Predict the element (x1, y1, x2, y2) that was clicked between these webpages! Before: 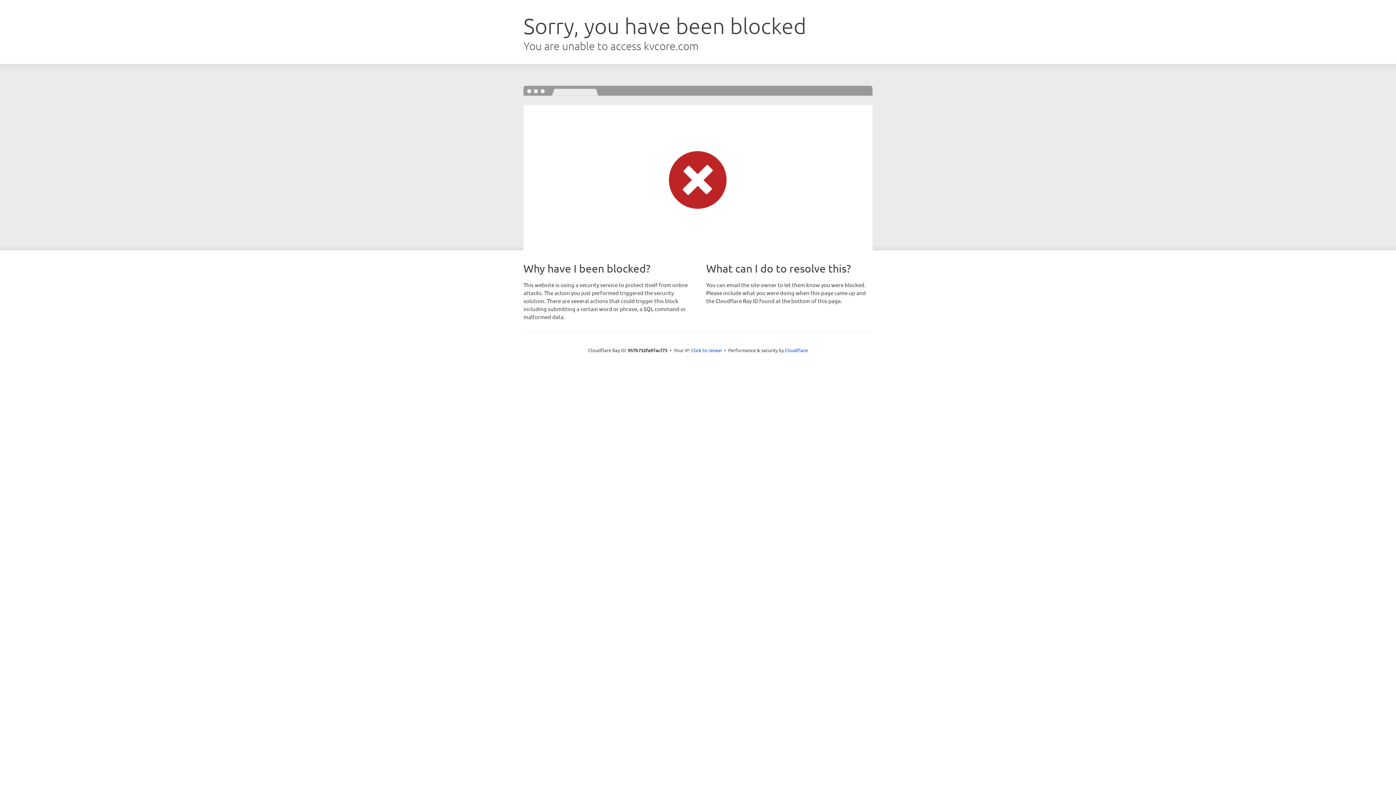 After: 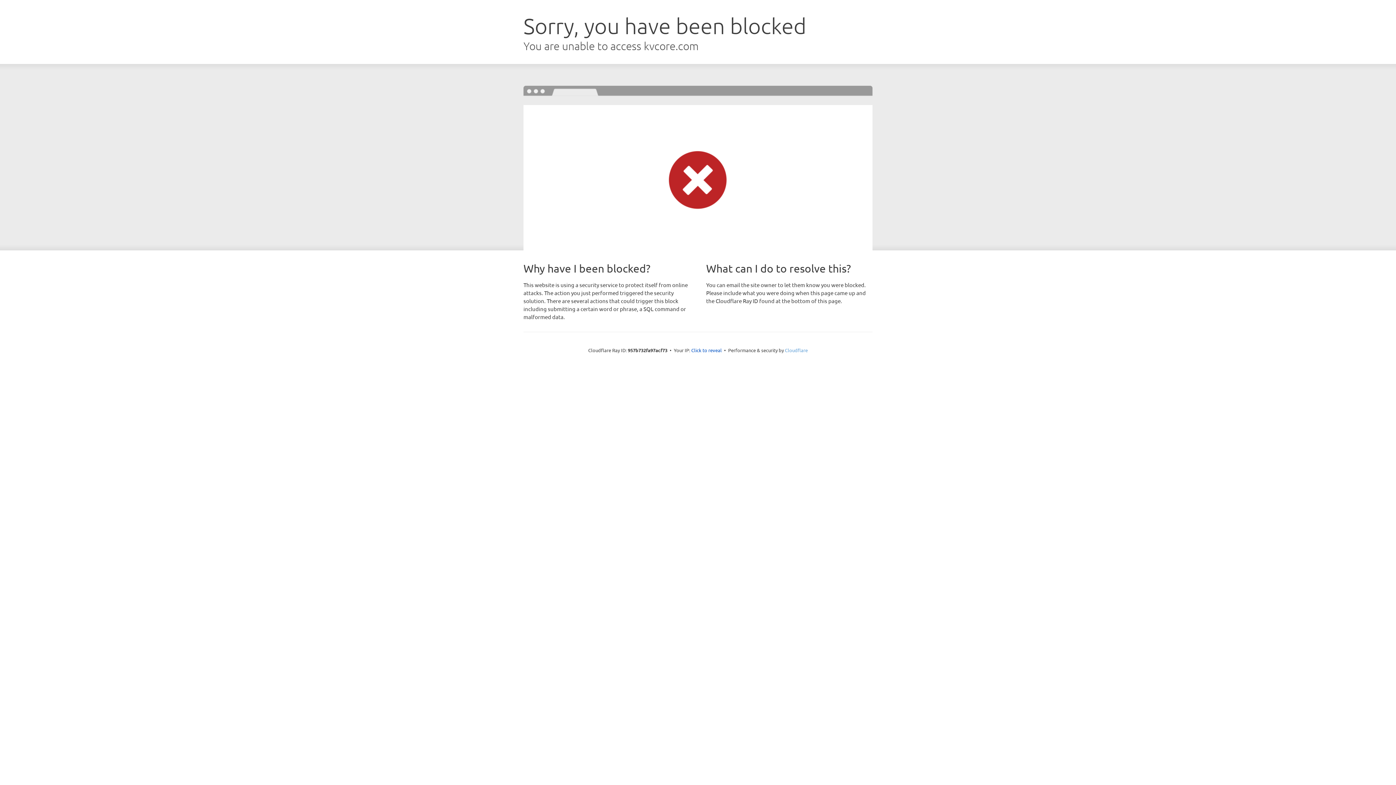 Action: label: Cloudflare bbox: (785, 347, 808, 353)